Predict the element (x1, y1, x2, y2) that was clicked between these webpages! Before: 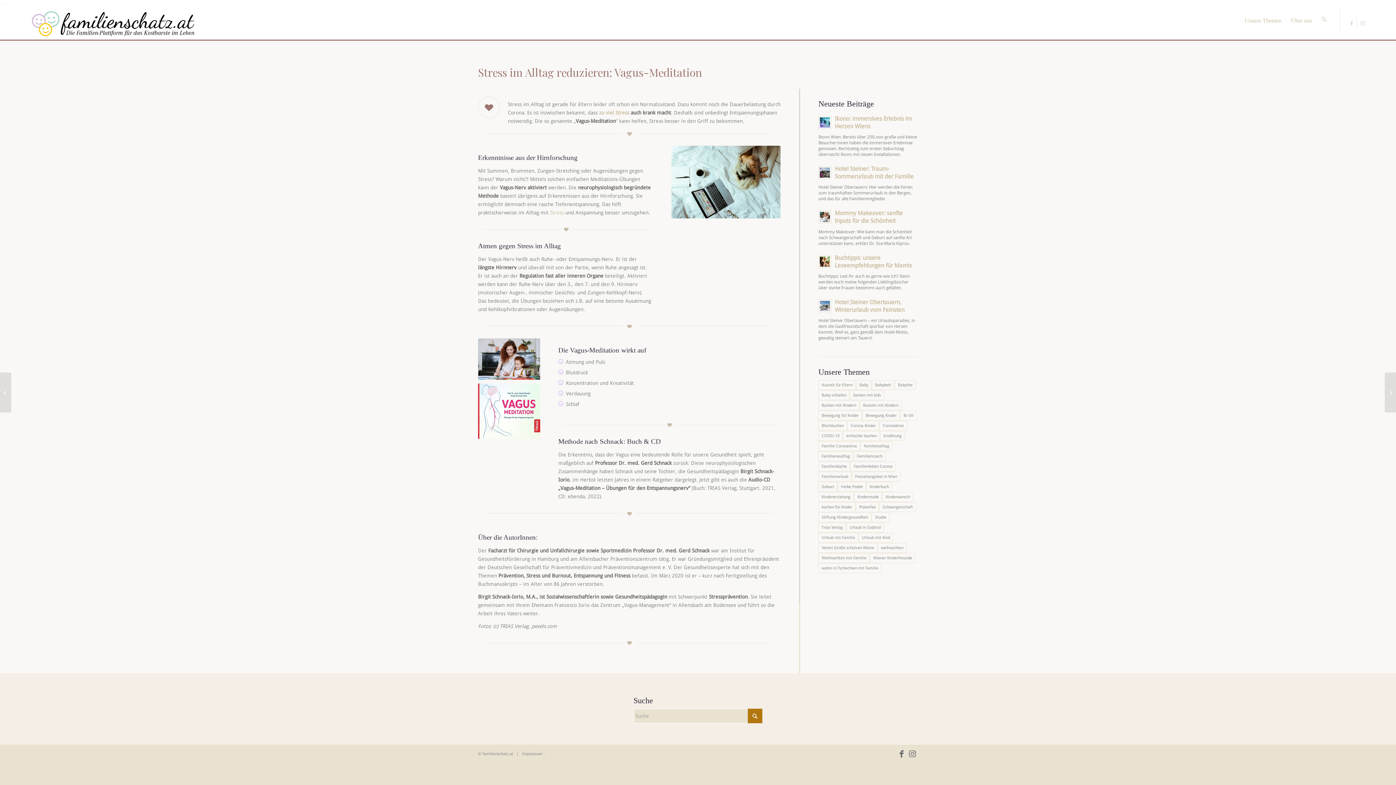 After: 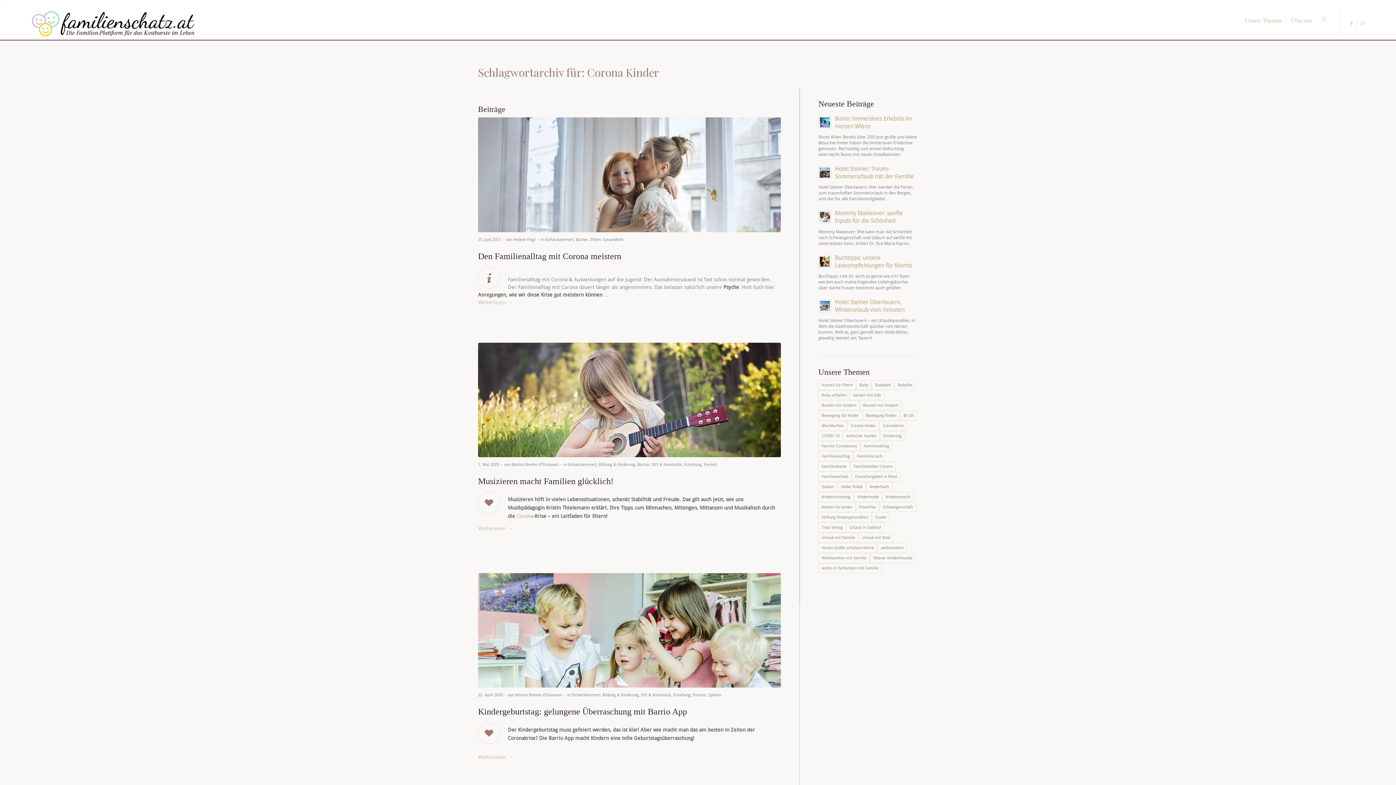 Action: bbox: (847, 421, 879, 430) label: Corona Kinder (5 Einträge)